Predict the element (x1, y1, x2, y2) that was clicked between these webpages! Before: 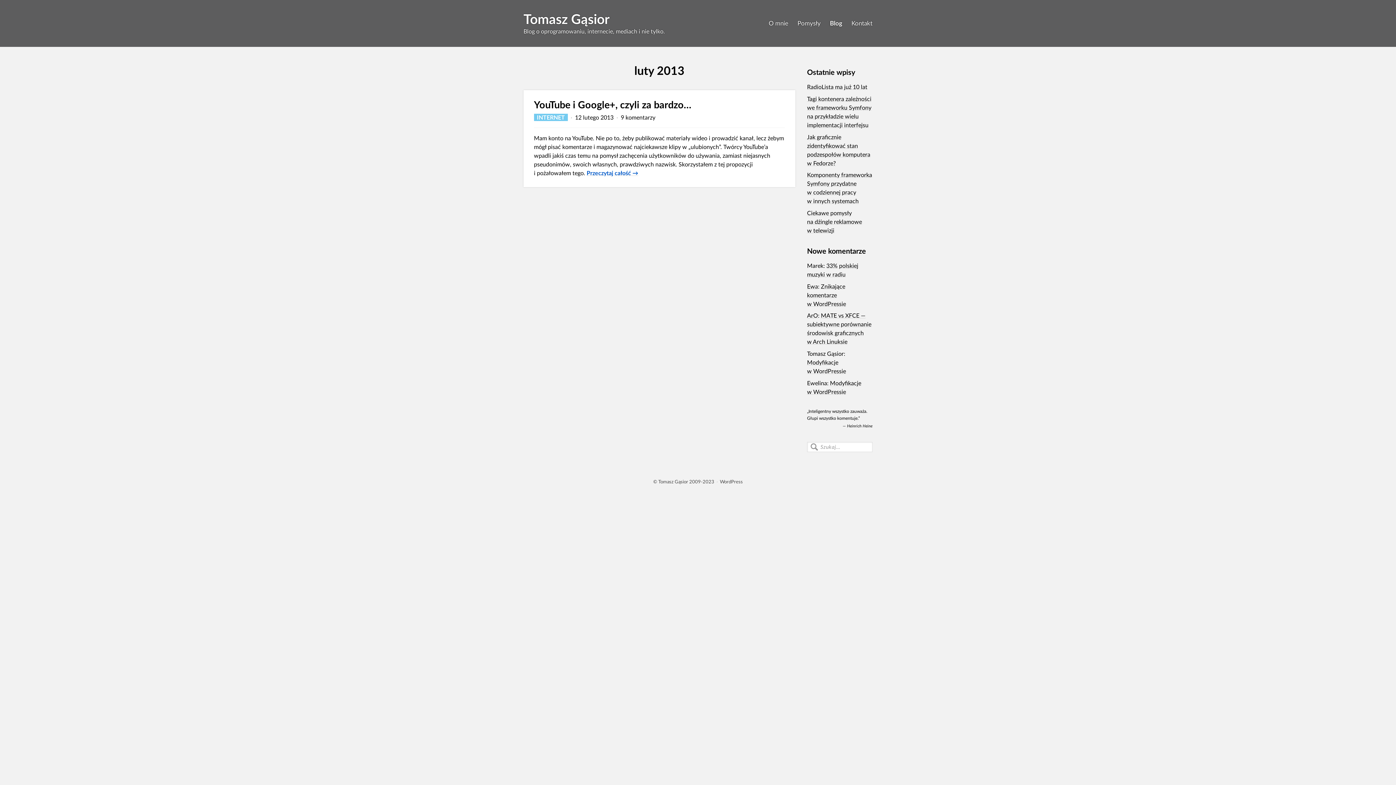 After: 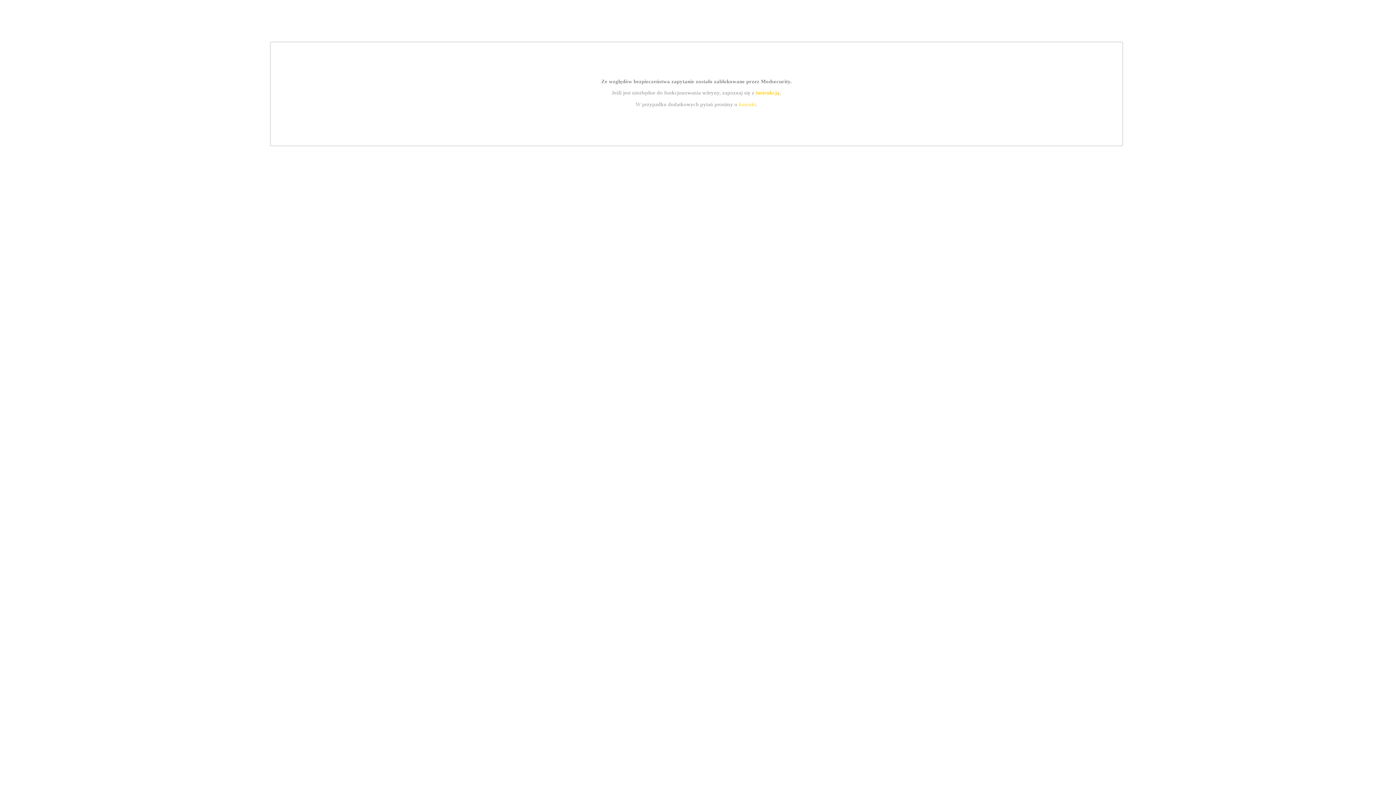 Action: label: Ewa bbox: (807, 282, 818, 290)